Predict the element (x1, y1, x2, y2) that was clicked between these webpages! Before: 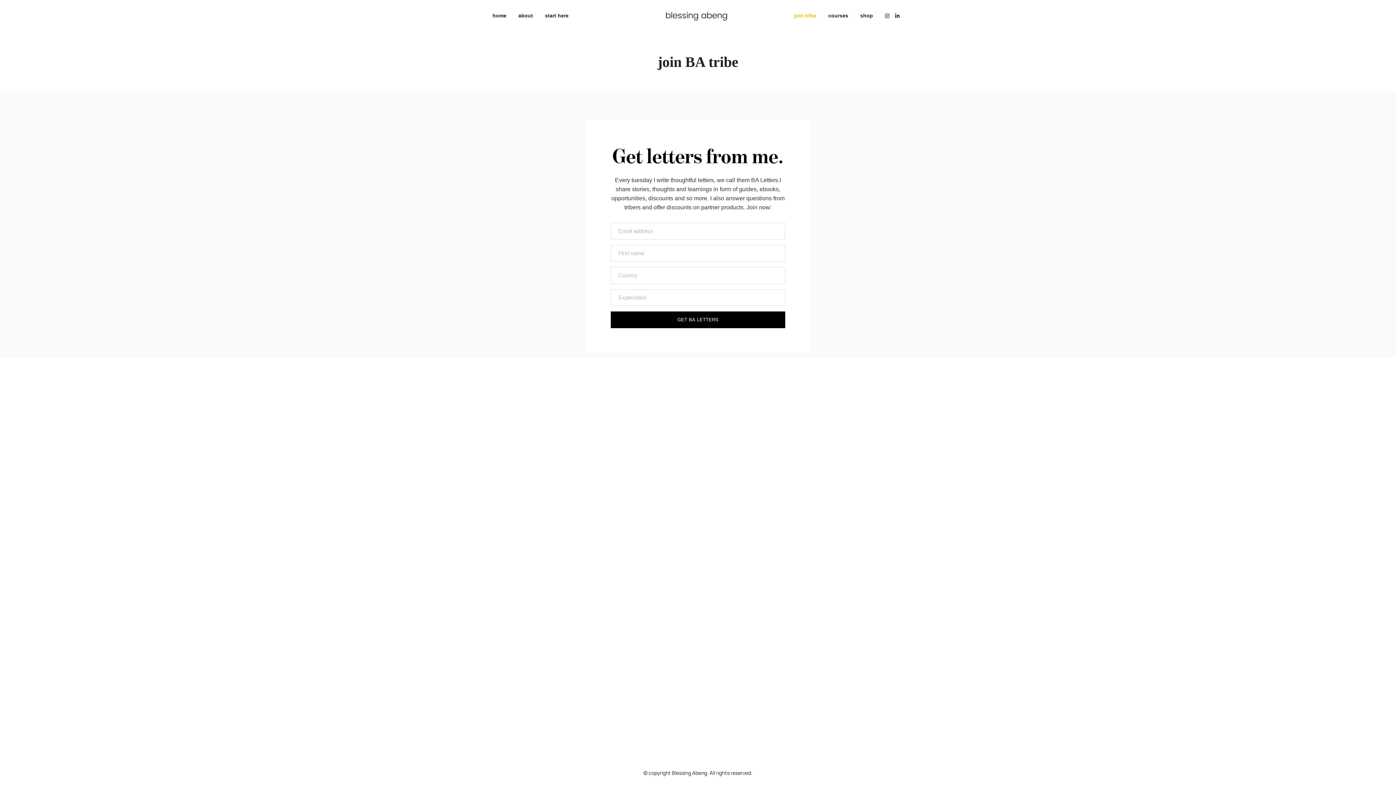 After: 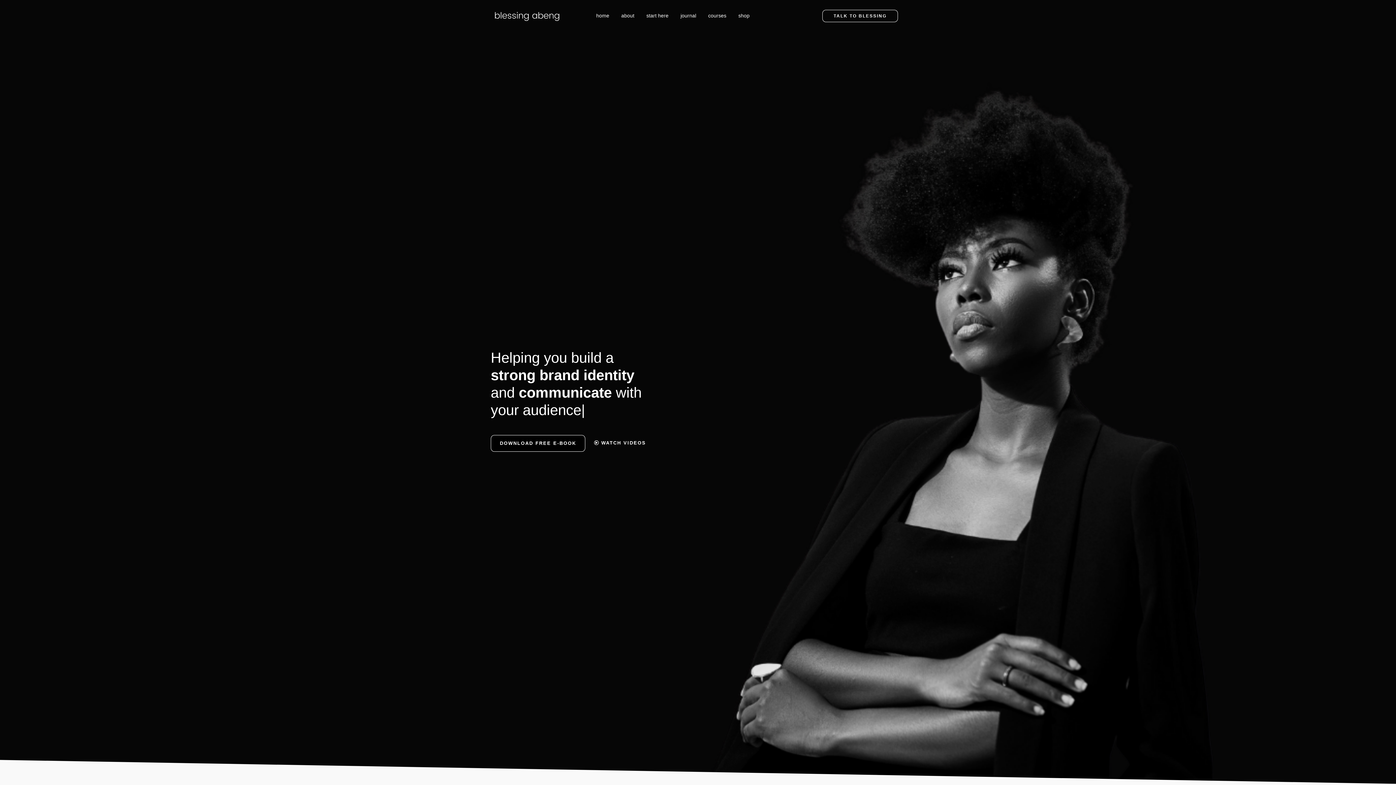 Action: bbox: (662, 5, 731, 26)